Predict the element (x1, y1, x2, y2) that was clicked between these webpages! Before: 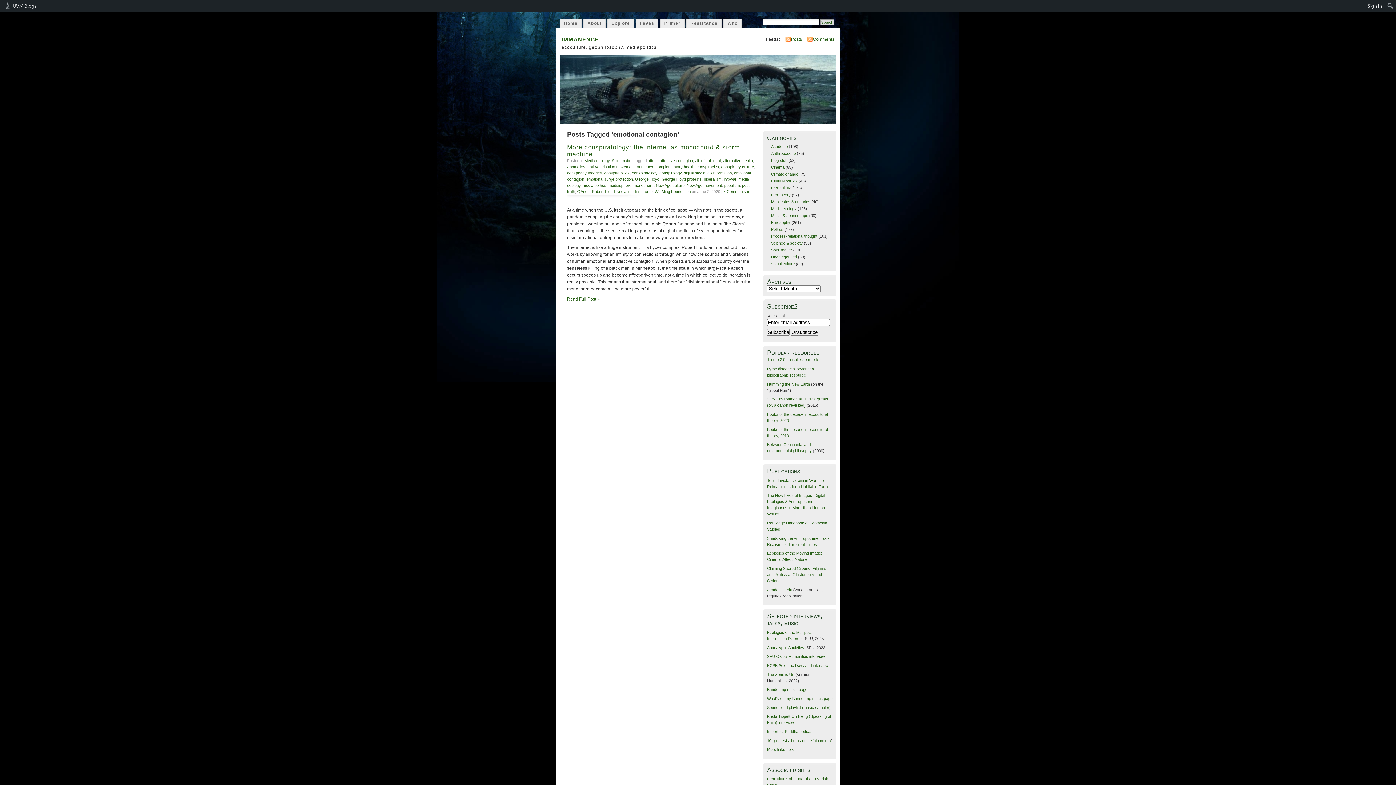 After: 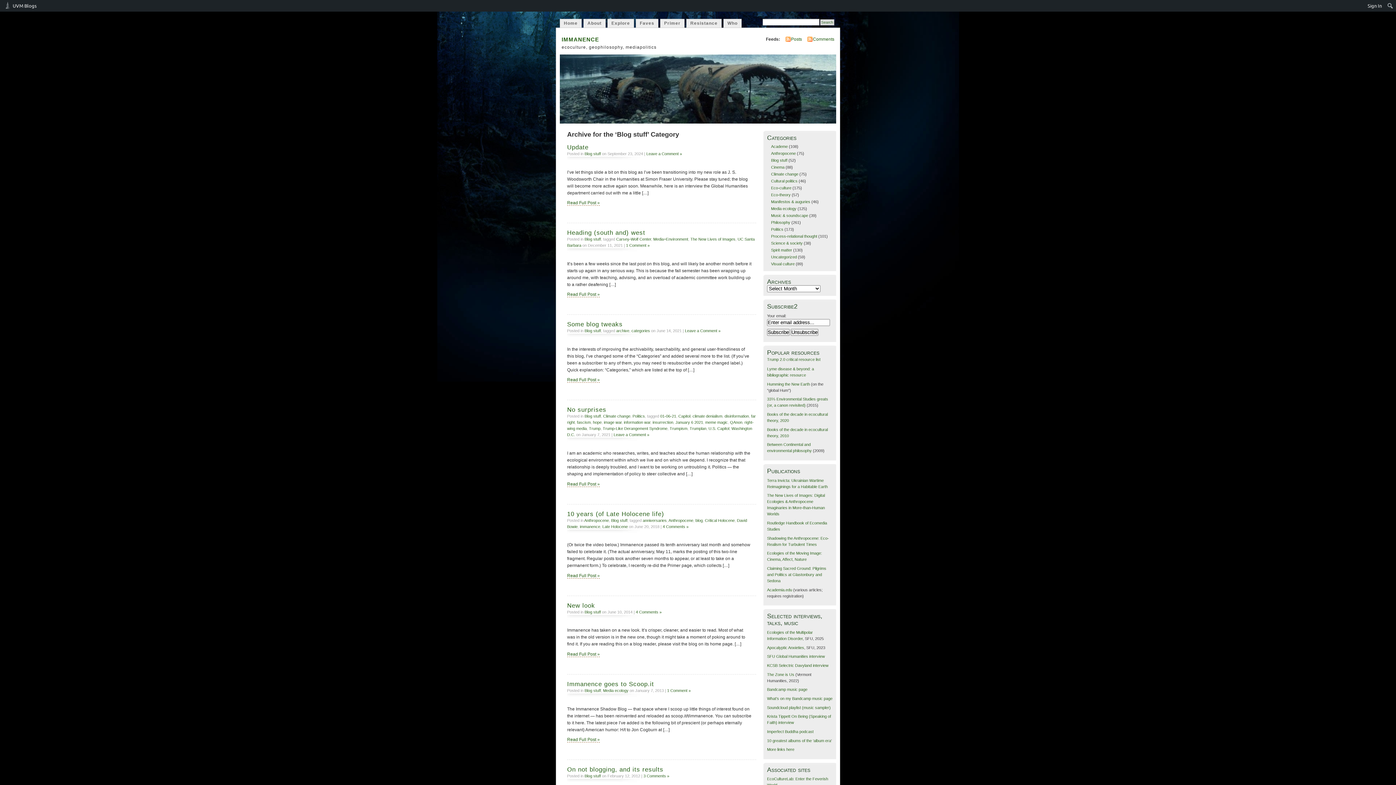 Action: label: Blog stuff bbox: (771, 158, 787, 162)